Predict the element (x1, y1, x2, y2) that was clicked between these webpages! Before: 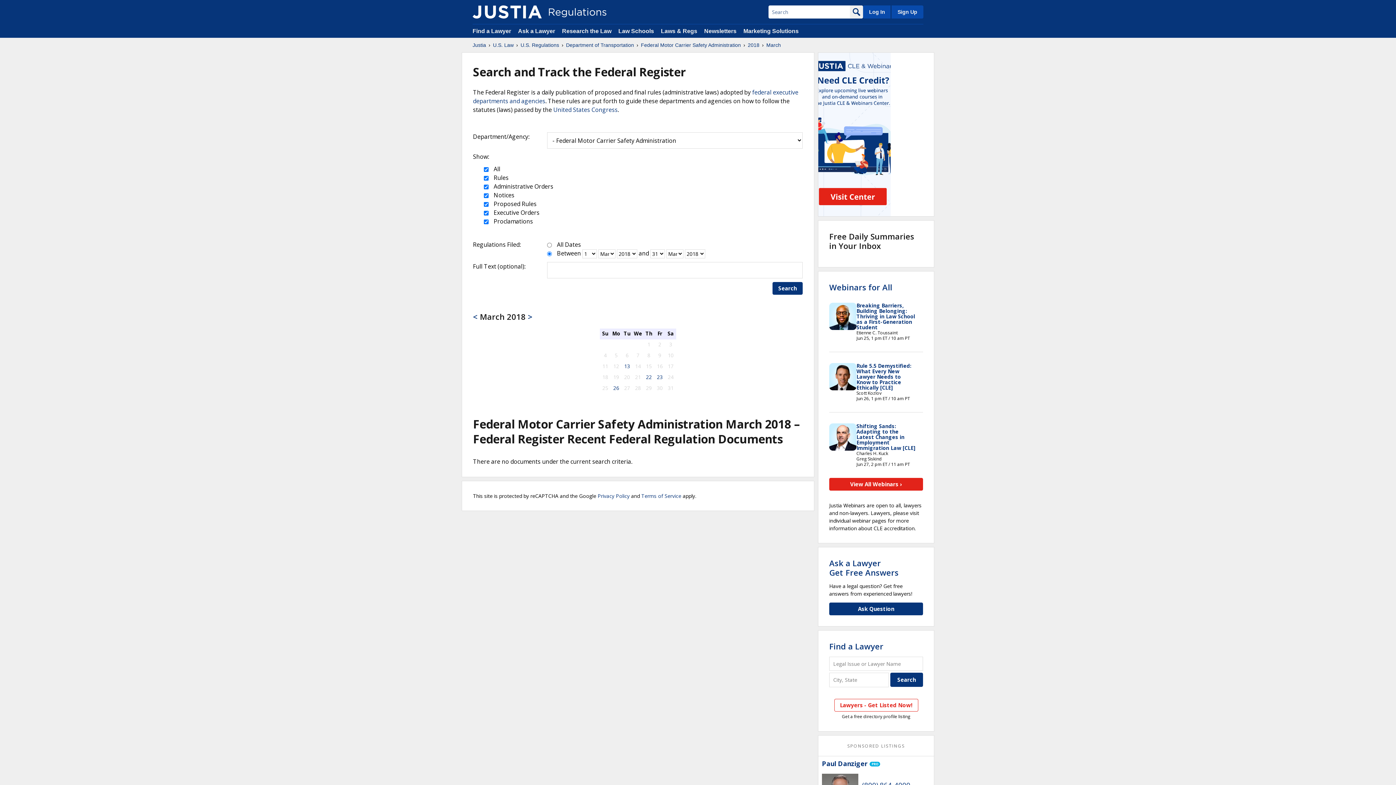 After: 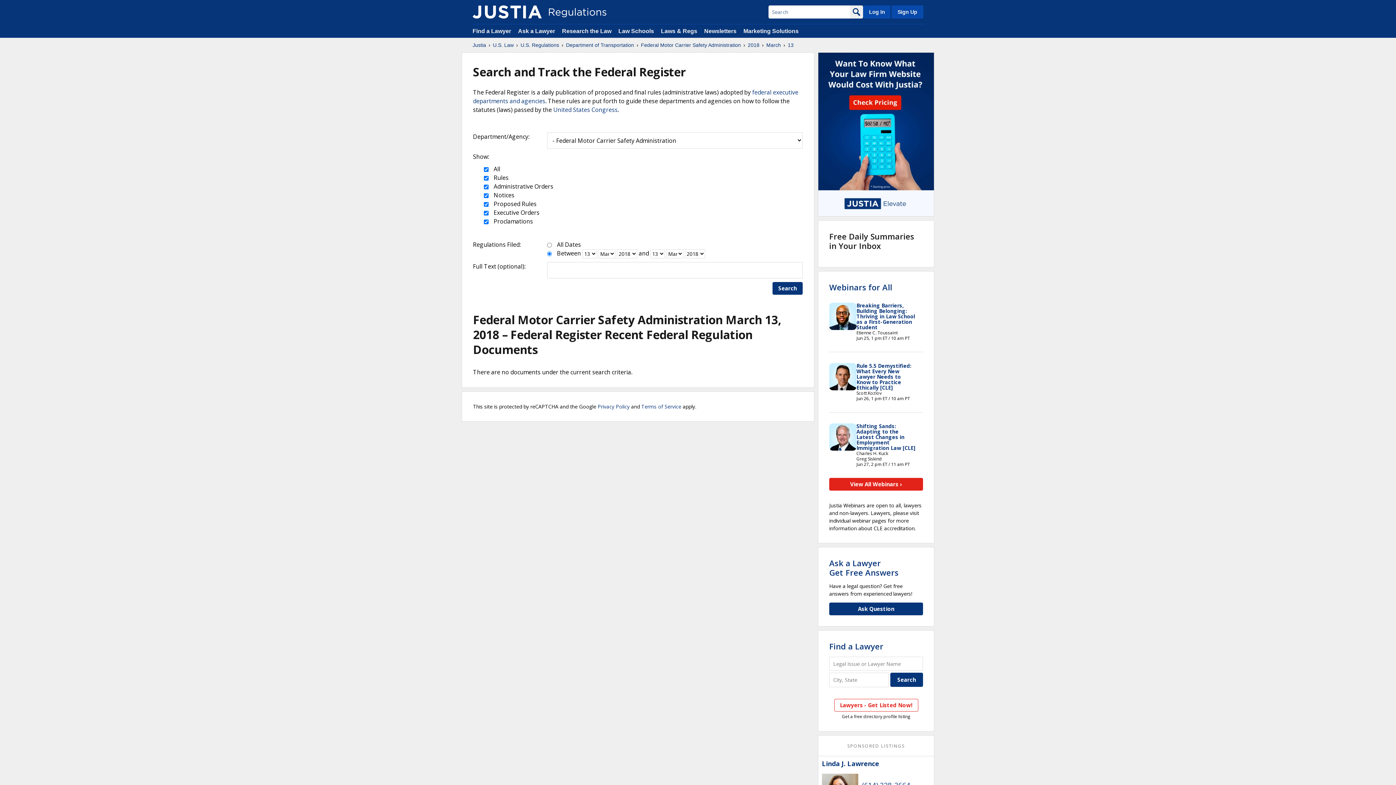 Action: label: 13 bbox: (624, 362, 630, 369)